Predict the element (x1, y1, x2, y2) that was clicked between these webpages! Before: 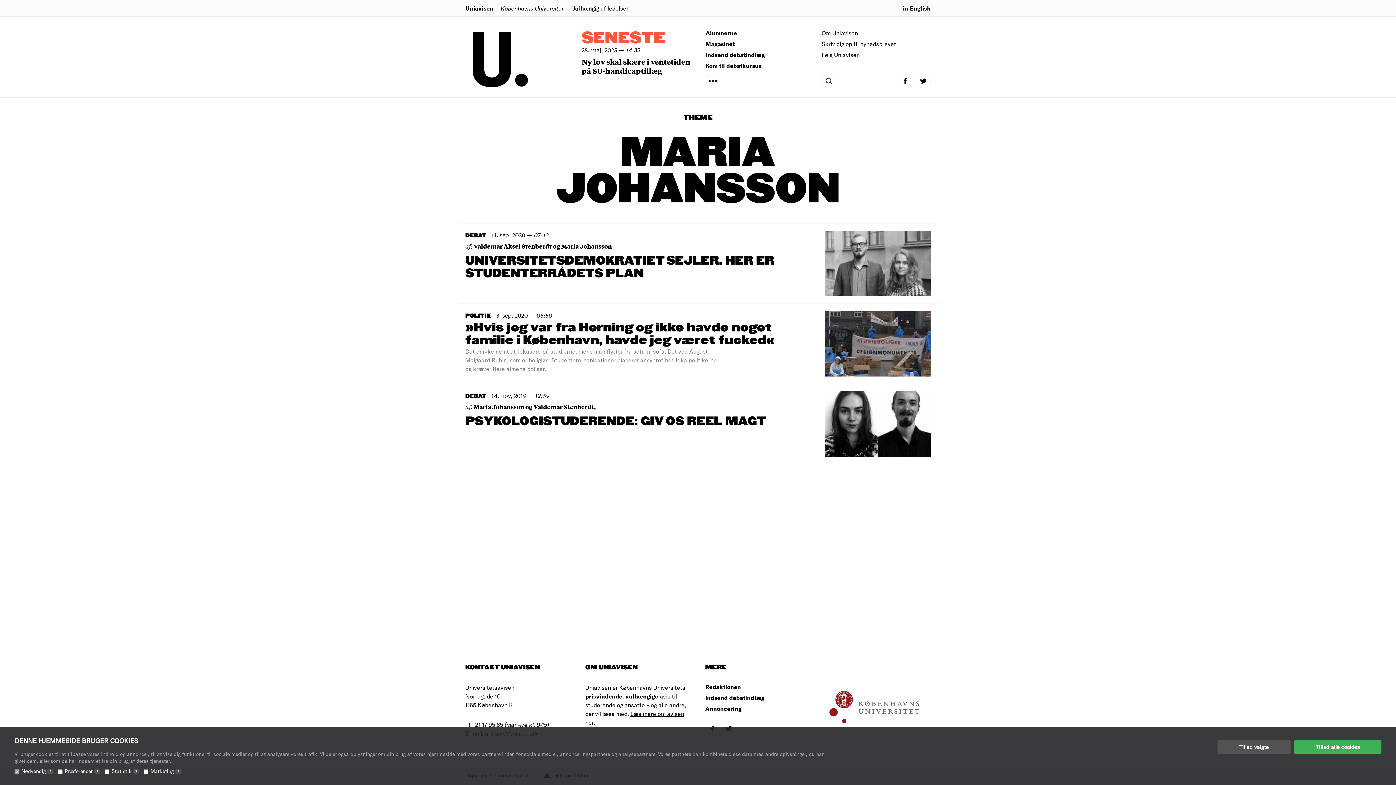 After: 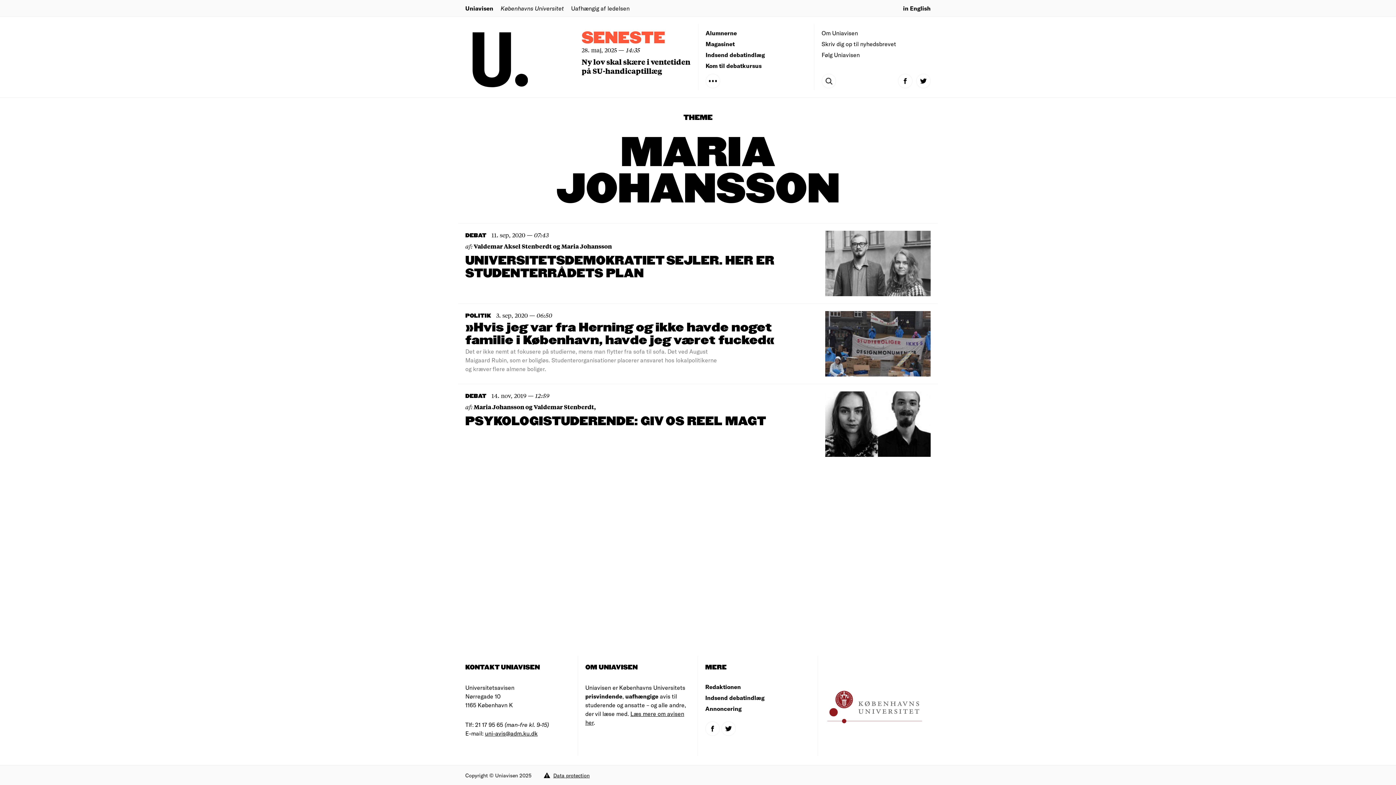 Action: label: Tillad alle cookies bbox: (1294, 740, 1381, 754)